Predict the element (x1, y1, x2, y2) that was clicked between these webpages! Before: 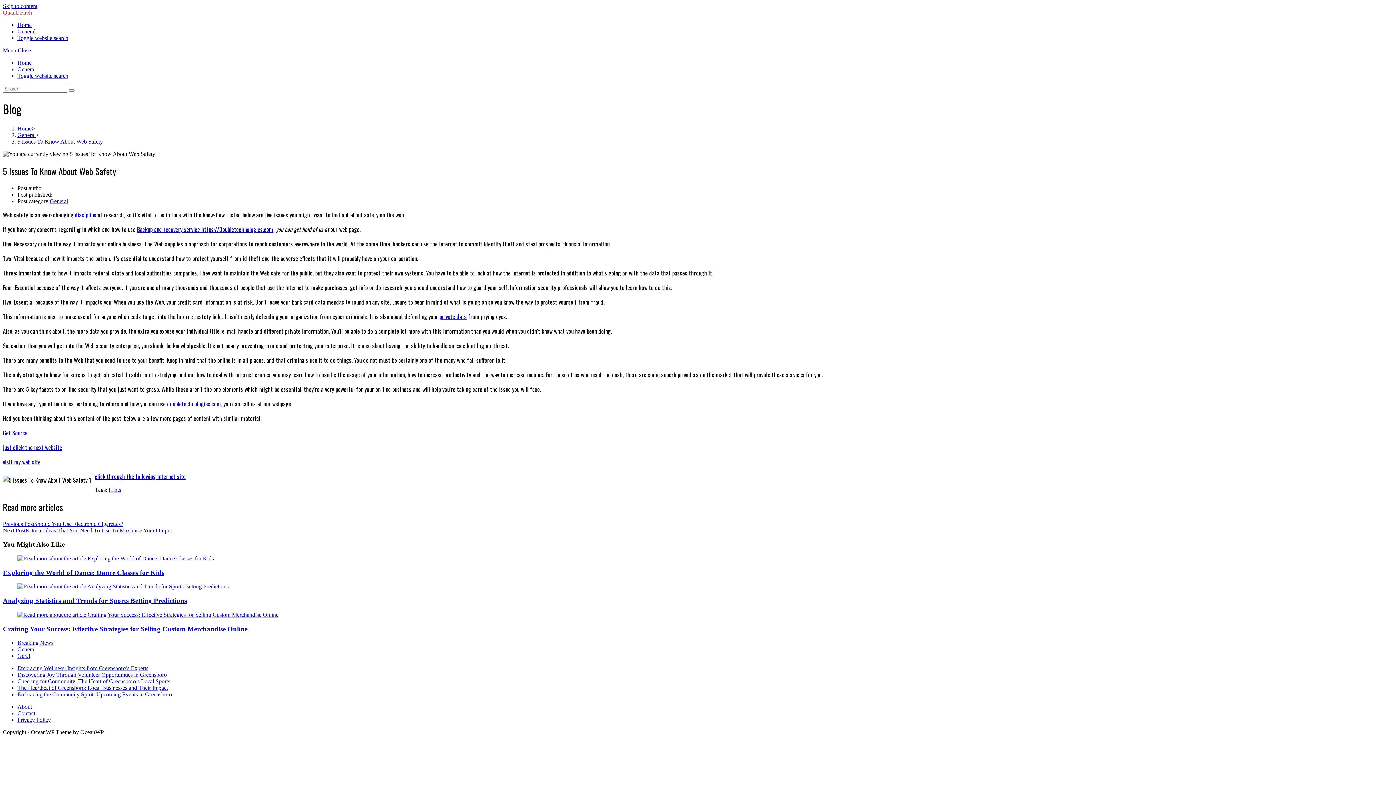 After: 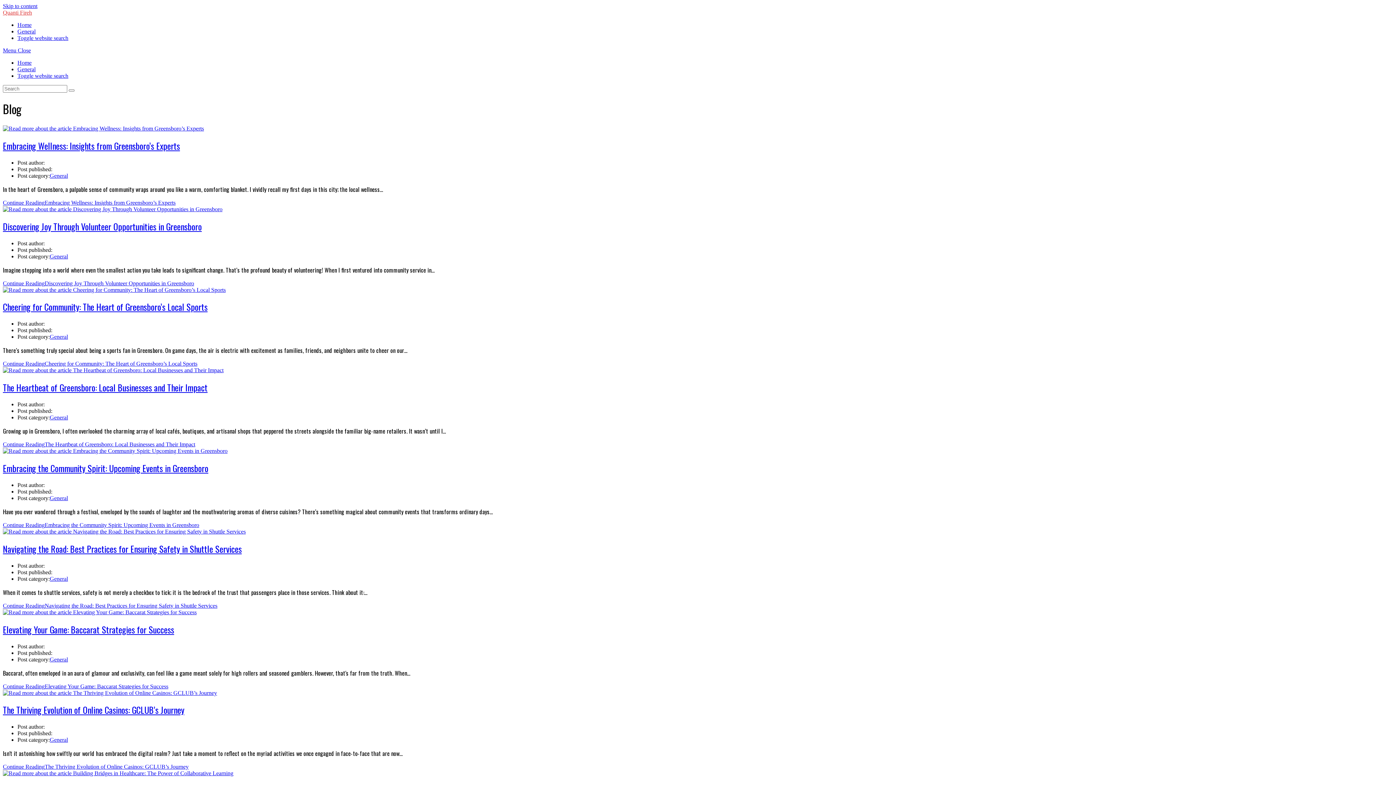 Action: label: Submit search bbox: (68, 89, 74, 91)